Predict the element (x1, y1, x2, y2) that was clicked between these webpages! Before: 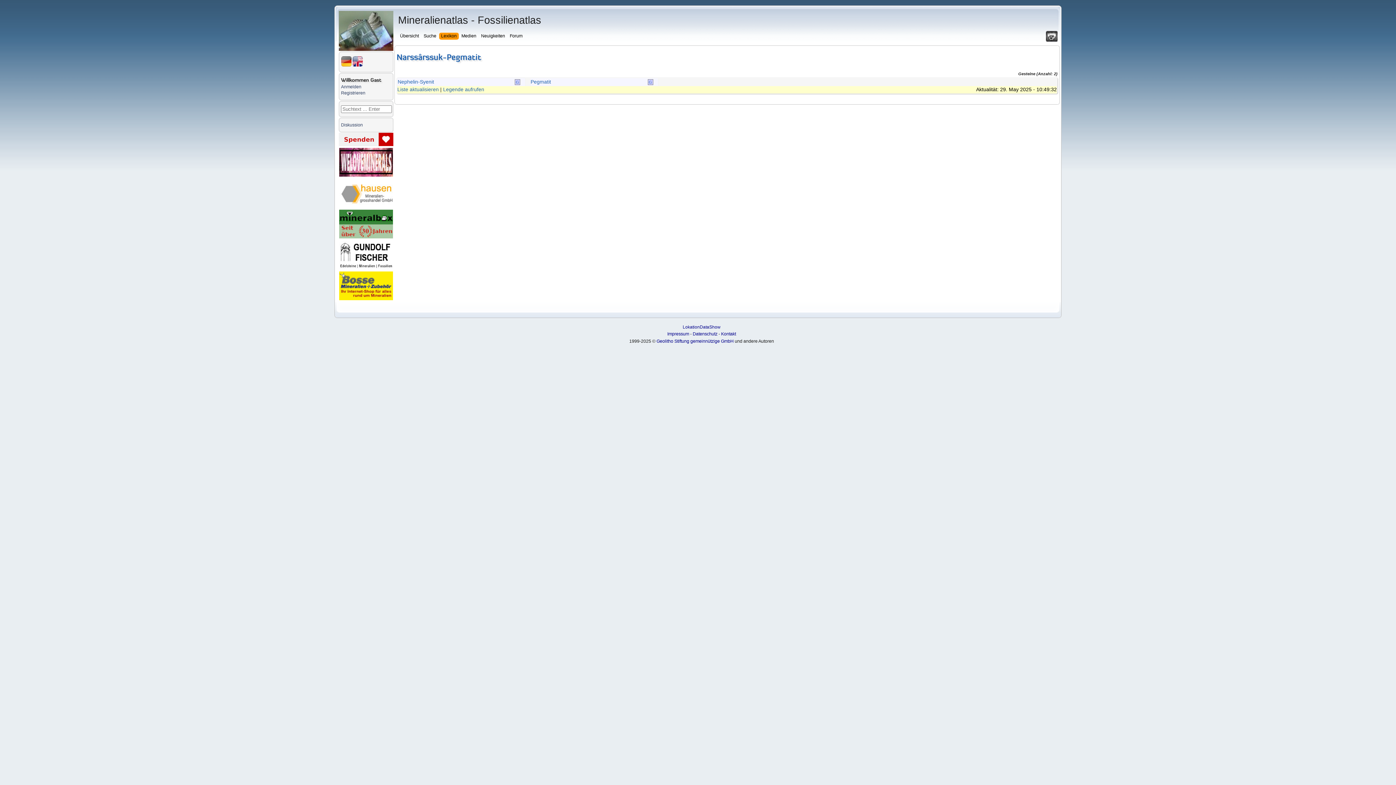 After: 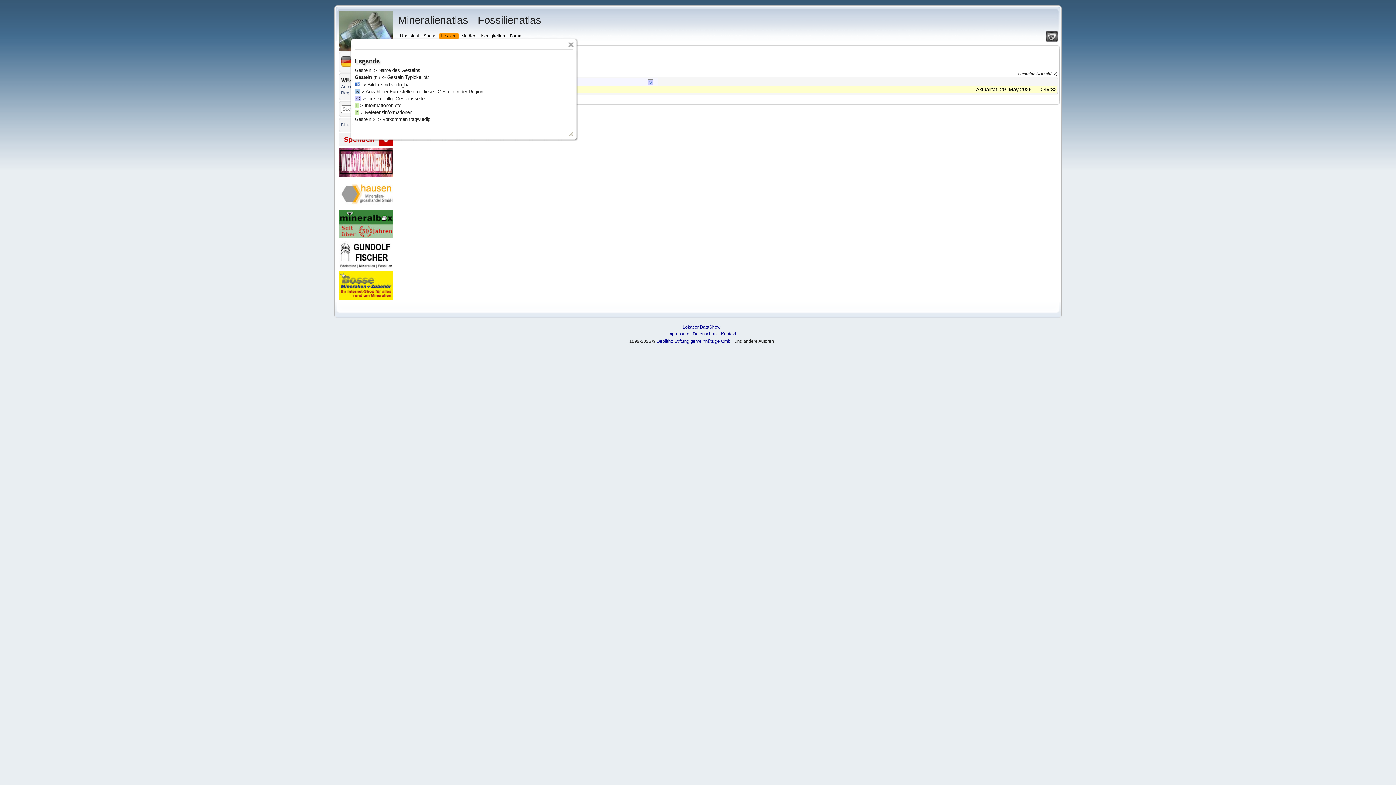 Action: label: Legende aufrufen bbox: (443, 86, 484, 92)